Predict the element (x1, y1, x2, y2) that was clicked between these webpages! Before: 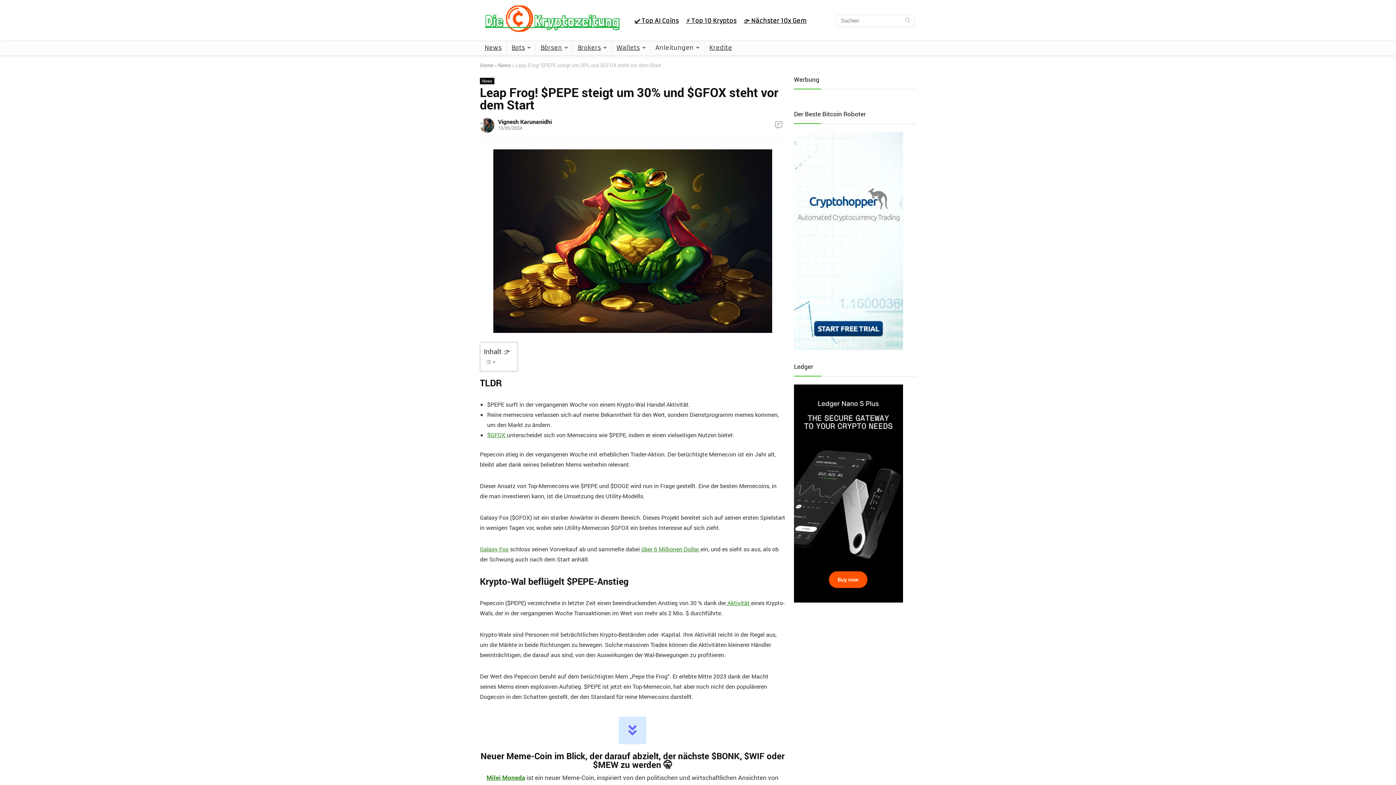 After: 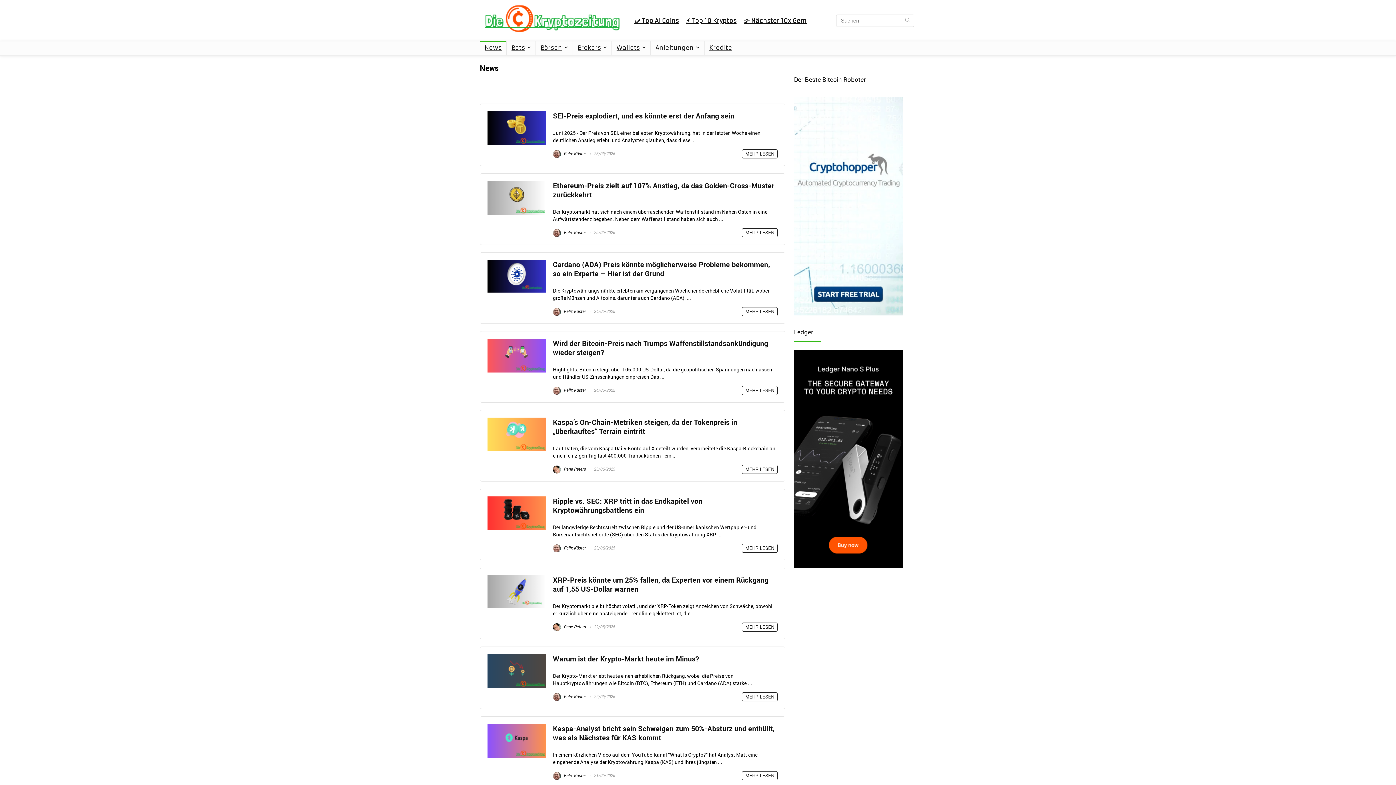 Action: bbox: (480, 77, 494, 84) label: News